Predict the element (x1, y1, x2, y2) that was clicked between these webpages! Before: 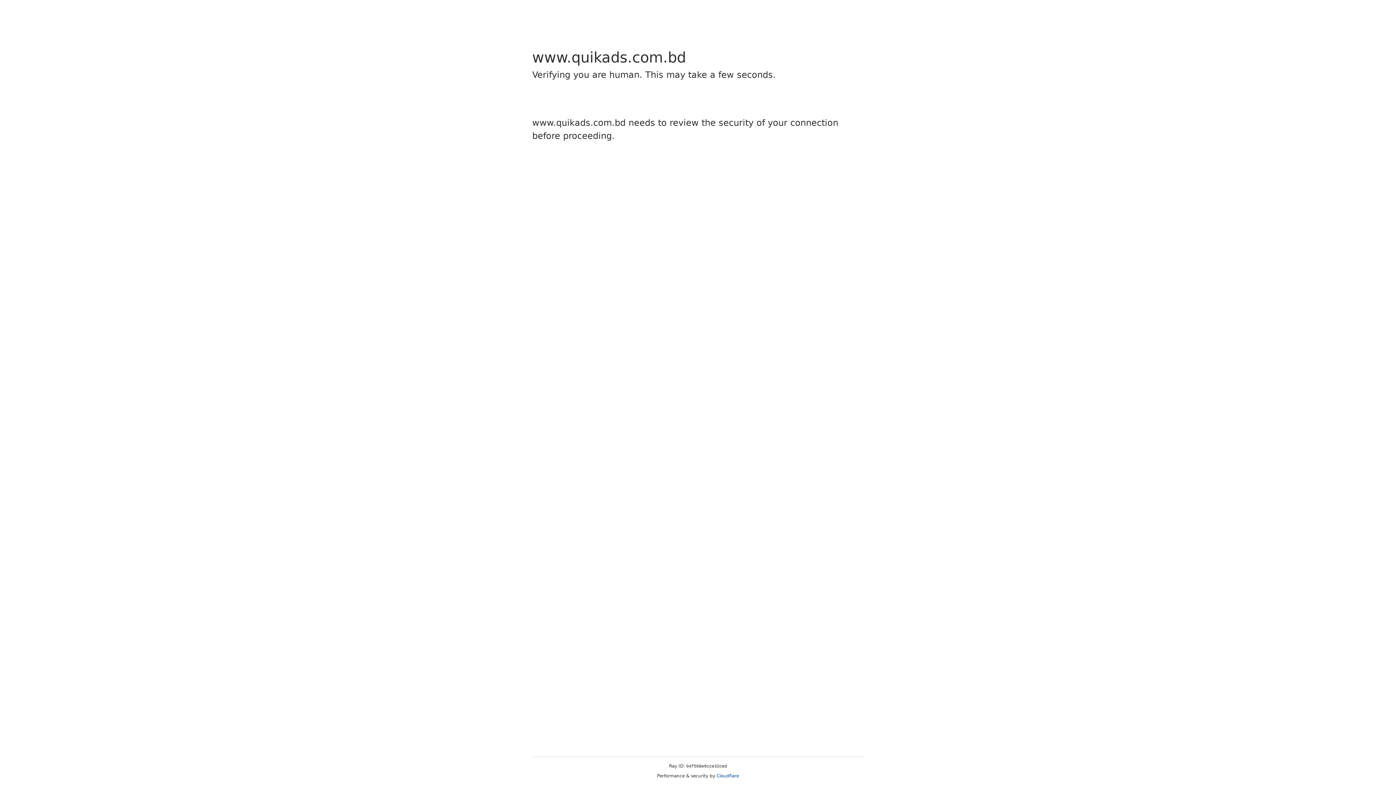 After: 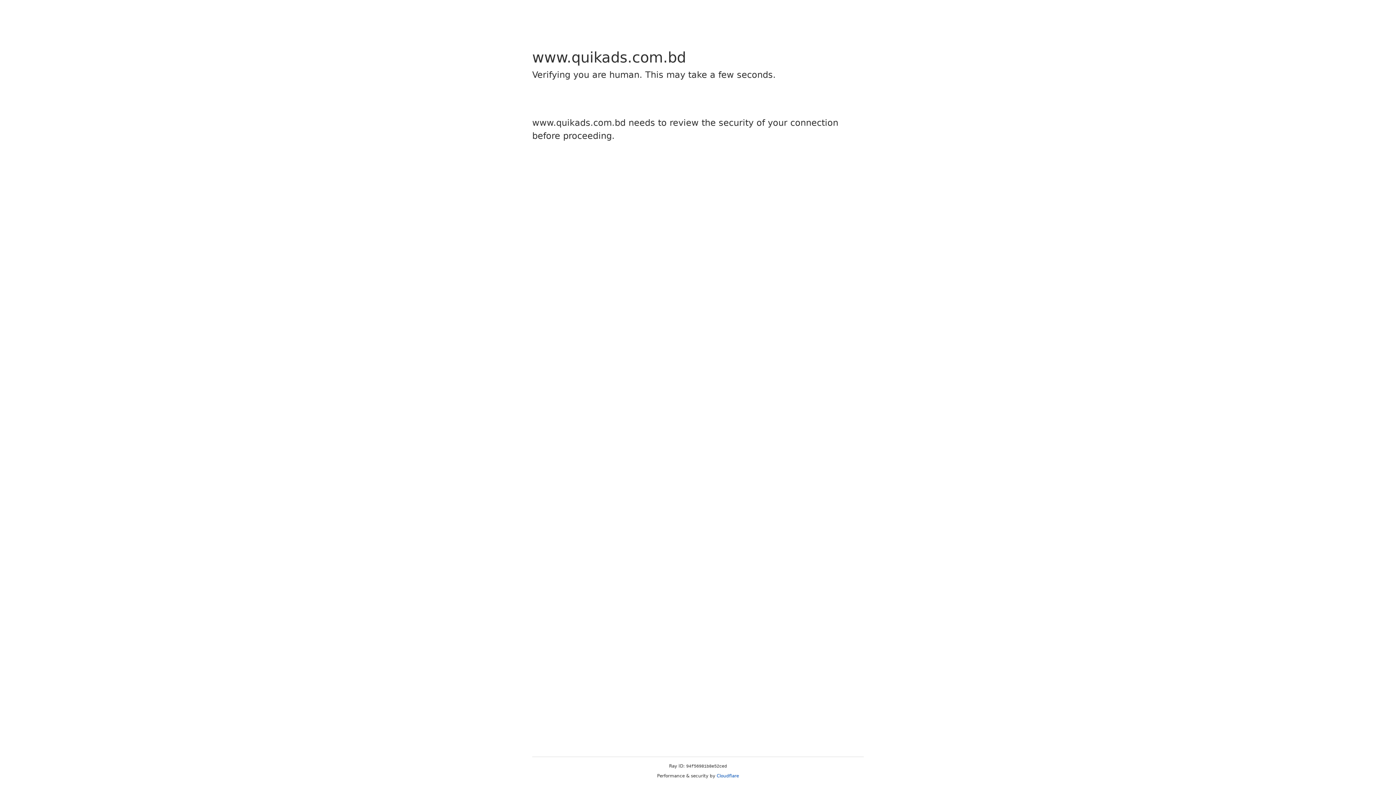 Action: label: Cloudflare bbox: (716, 773, 739, 778)